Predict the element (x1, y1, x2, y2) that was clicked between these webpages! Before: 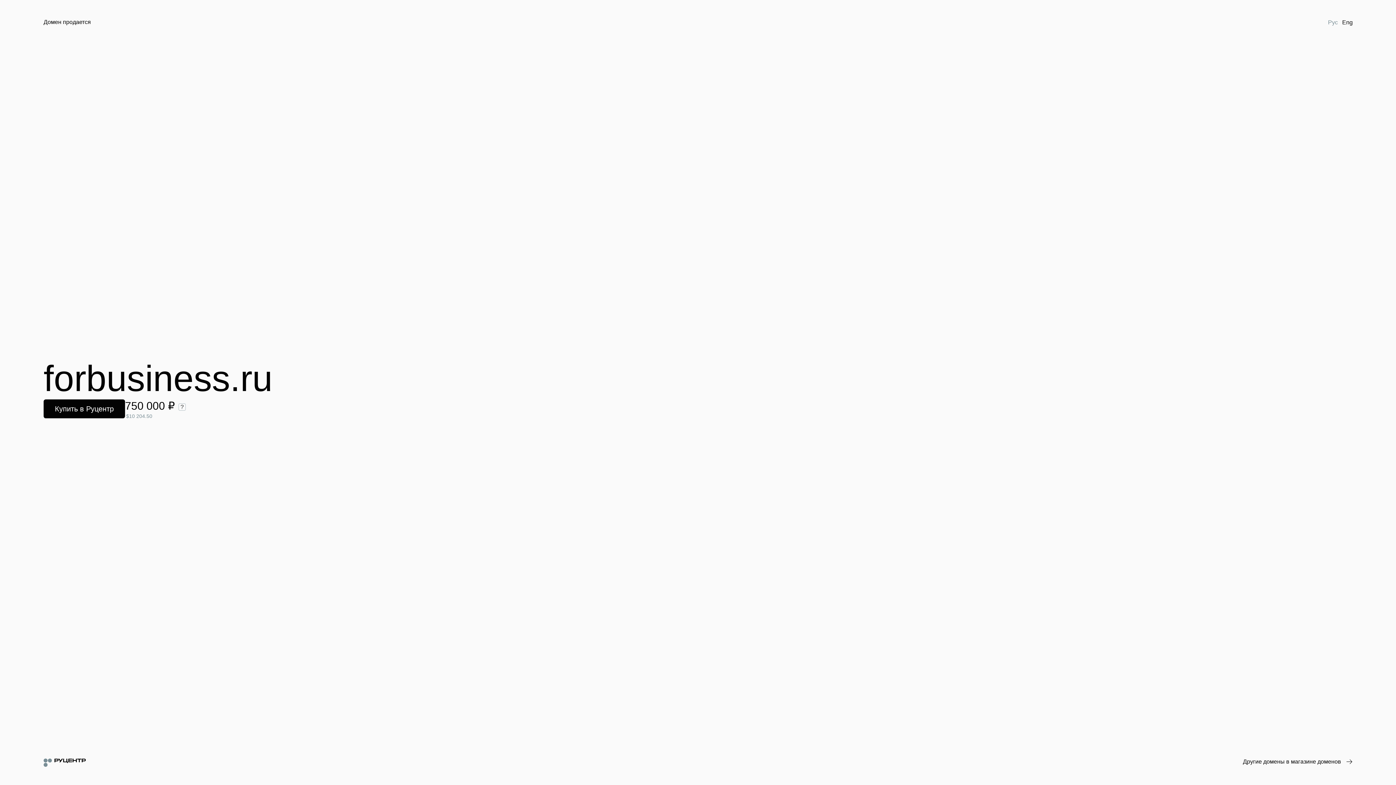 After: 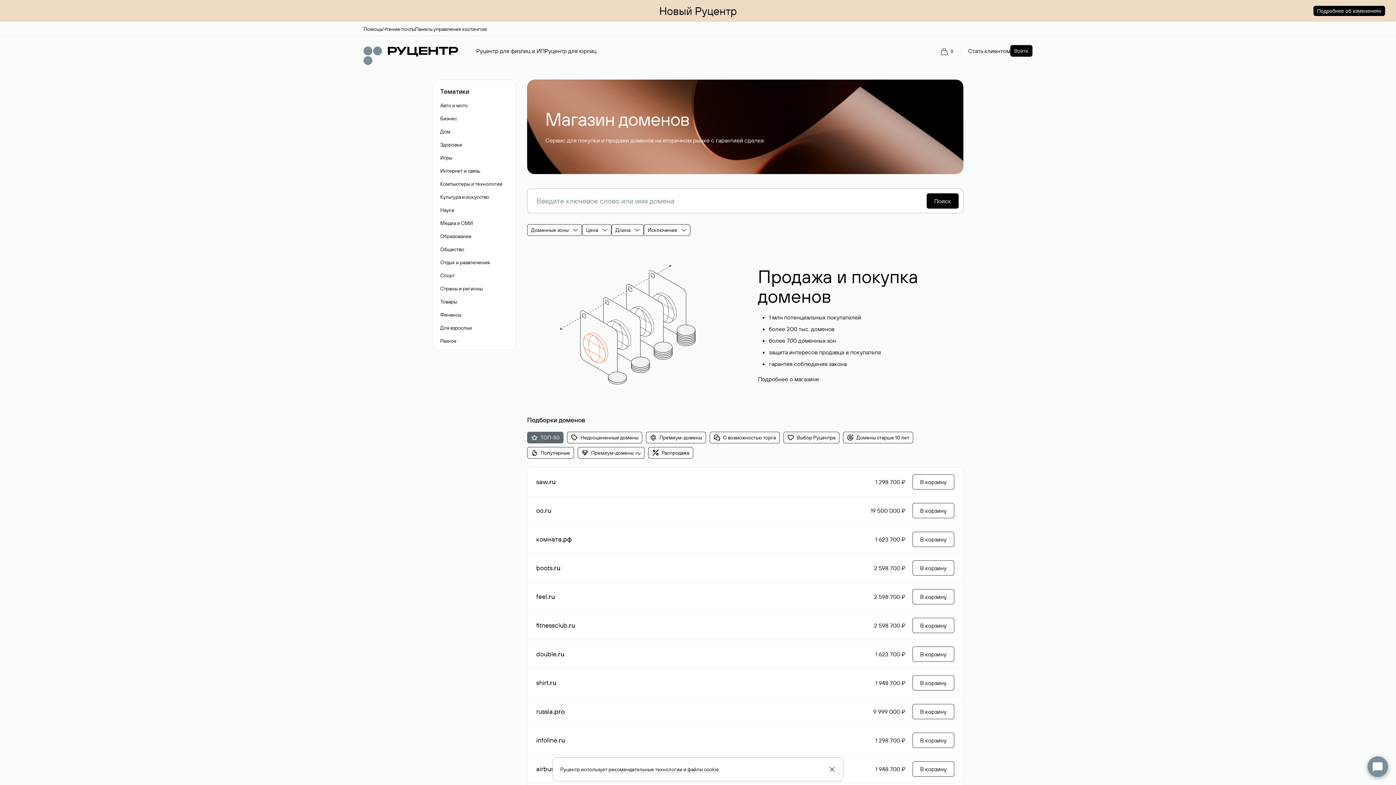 Action: label: Другие домены в магазине доменов bbox: (1243, 758, 1352, 766)